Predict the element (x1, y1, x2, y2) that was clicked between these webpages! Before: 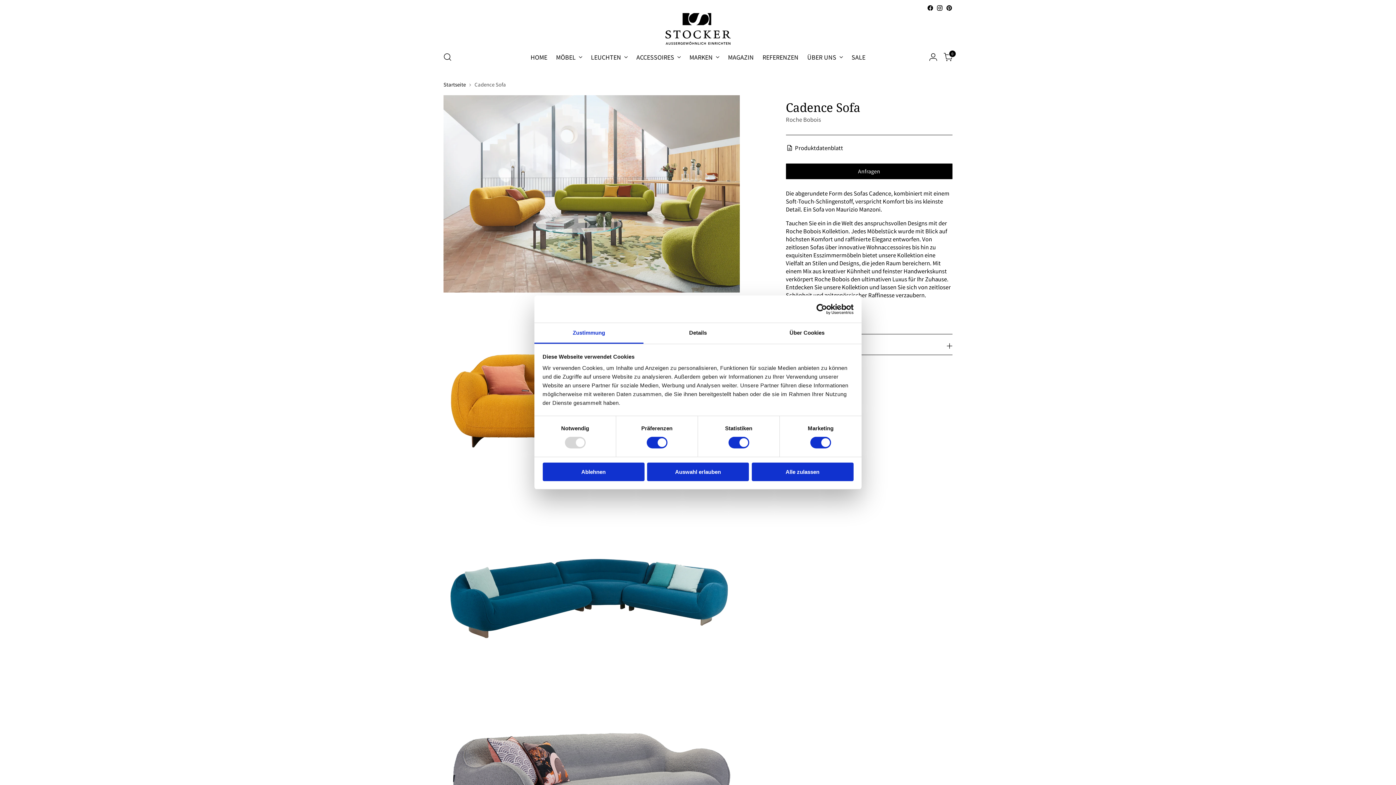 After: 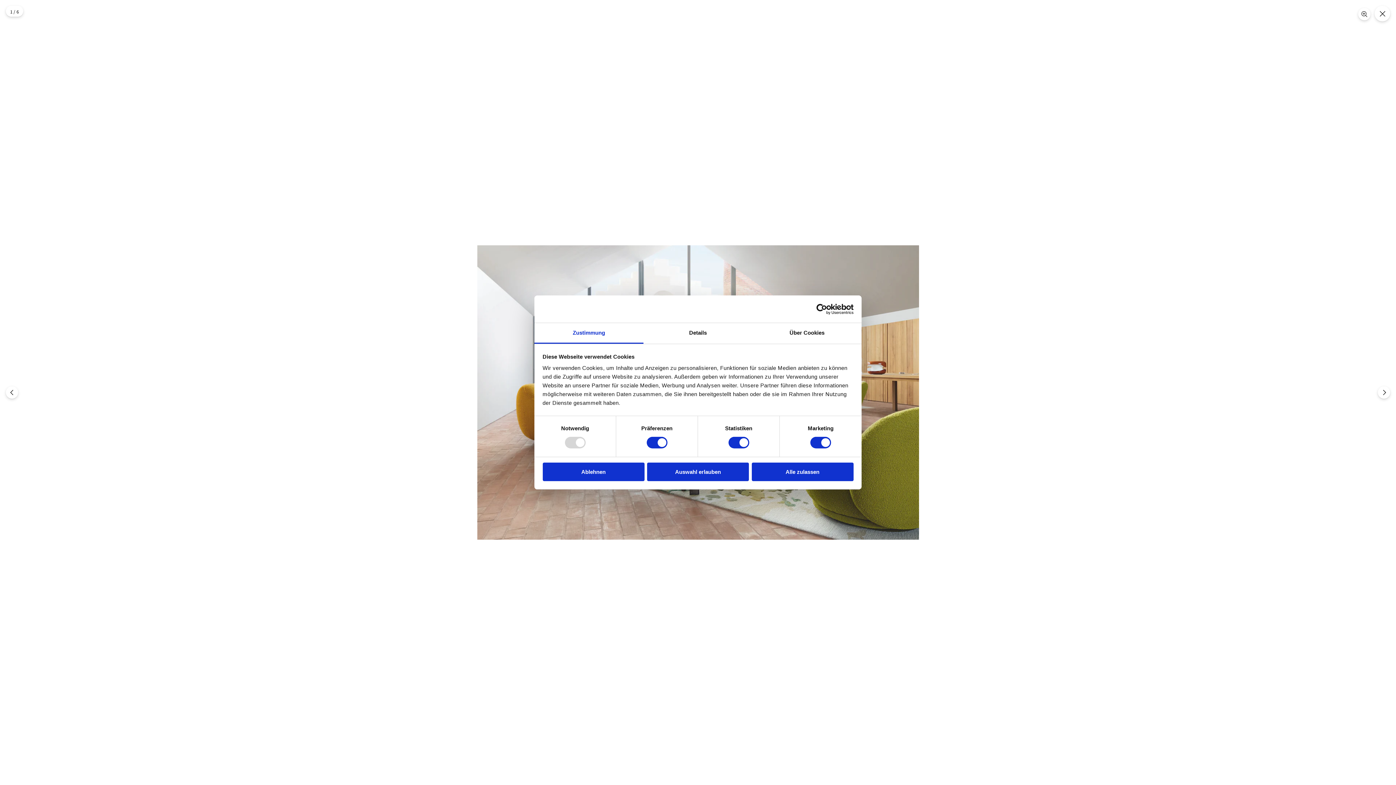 Action: bbox: (443, 95, 739, 292)